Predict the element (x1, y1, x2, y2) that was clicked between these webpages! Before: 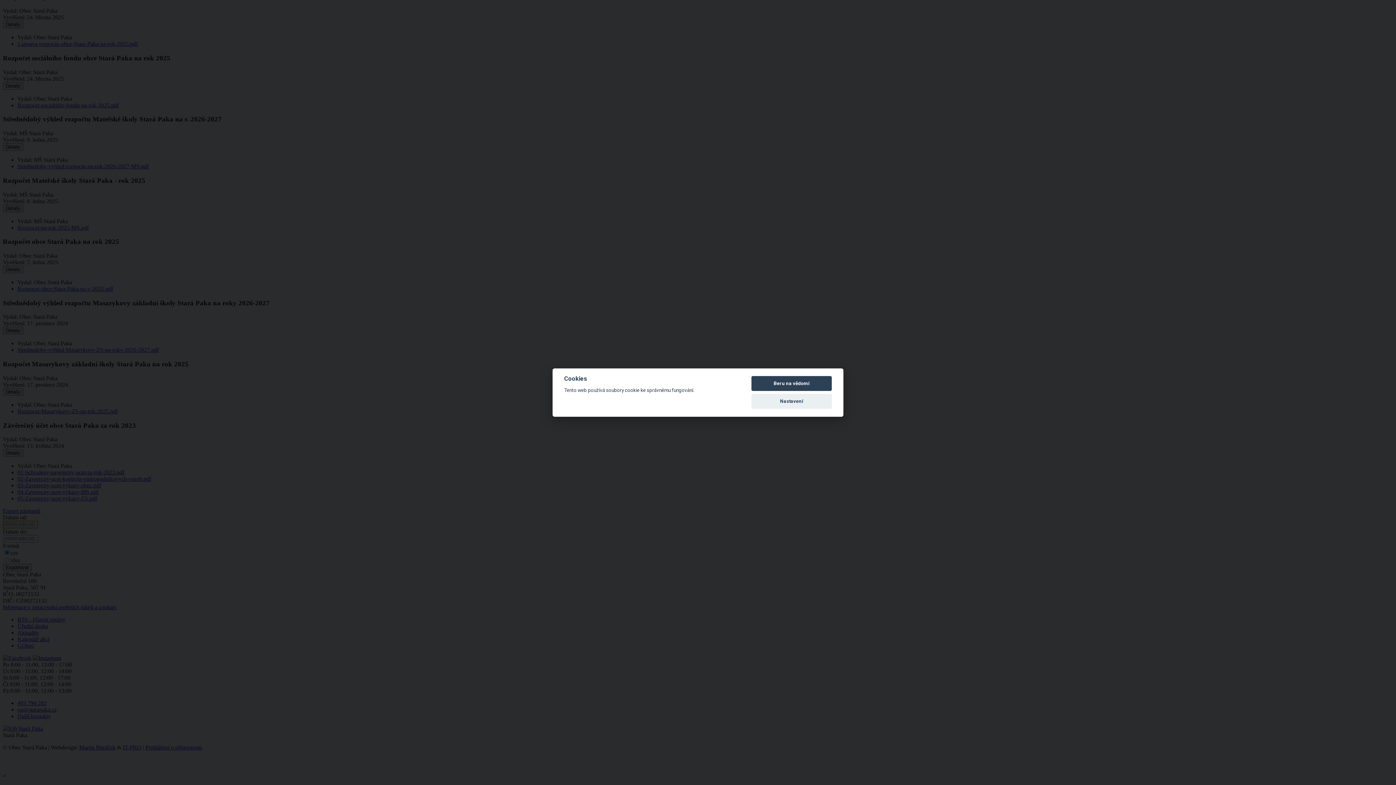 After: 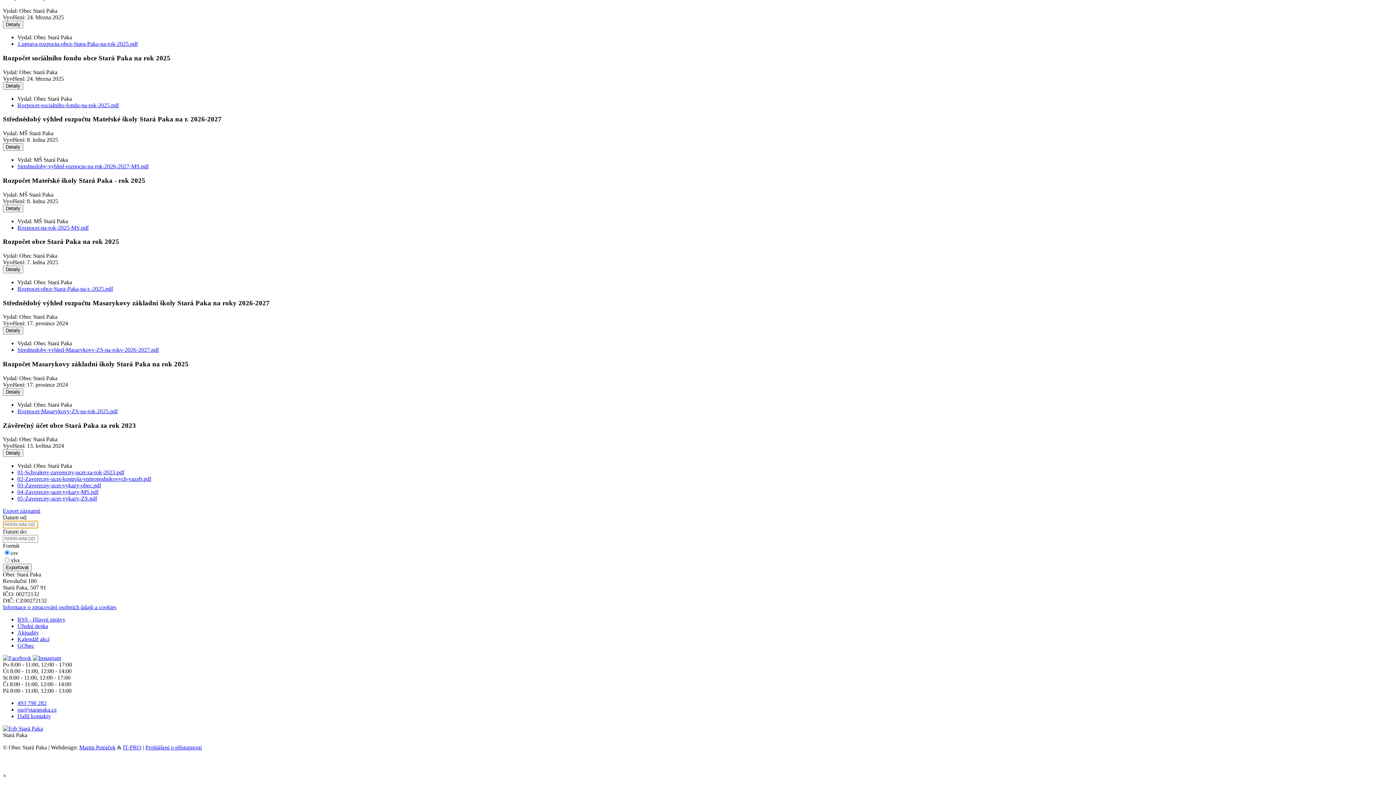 Action: bbox: (751, 376, 832, 391) label: Beru na vědomí